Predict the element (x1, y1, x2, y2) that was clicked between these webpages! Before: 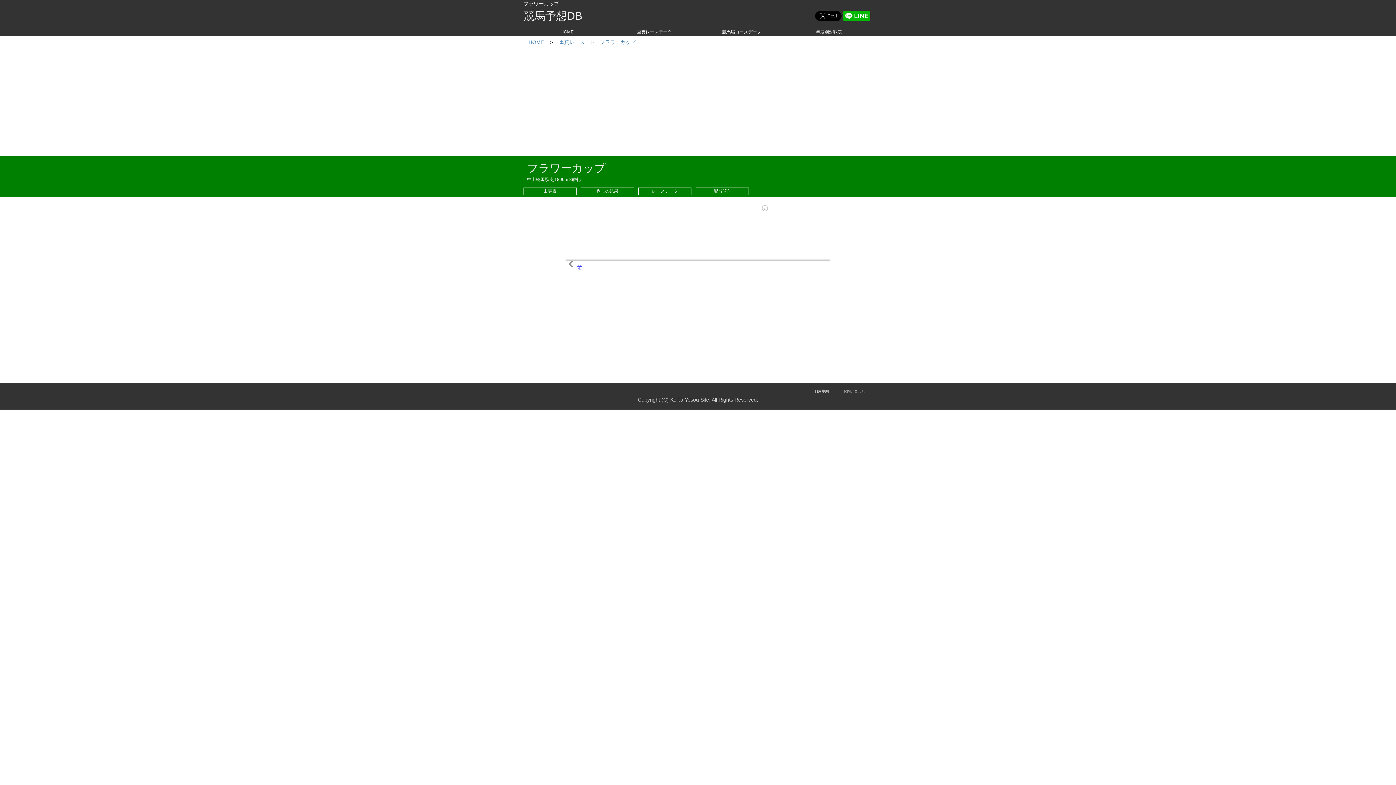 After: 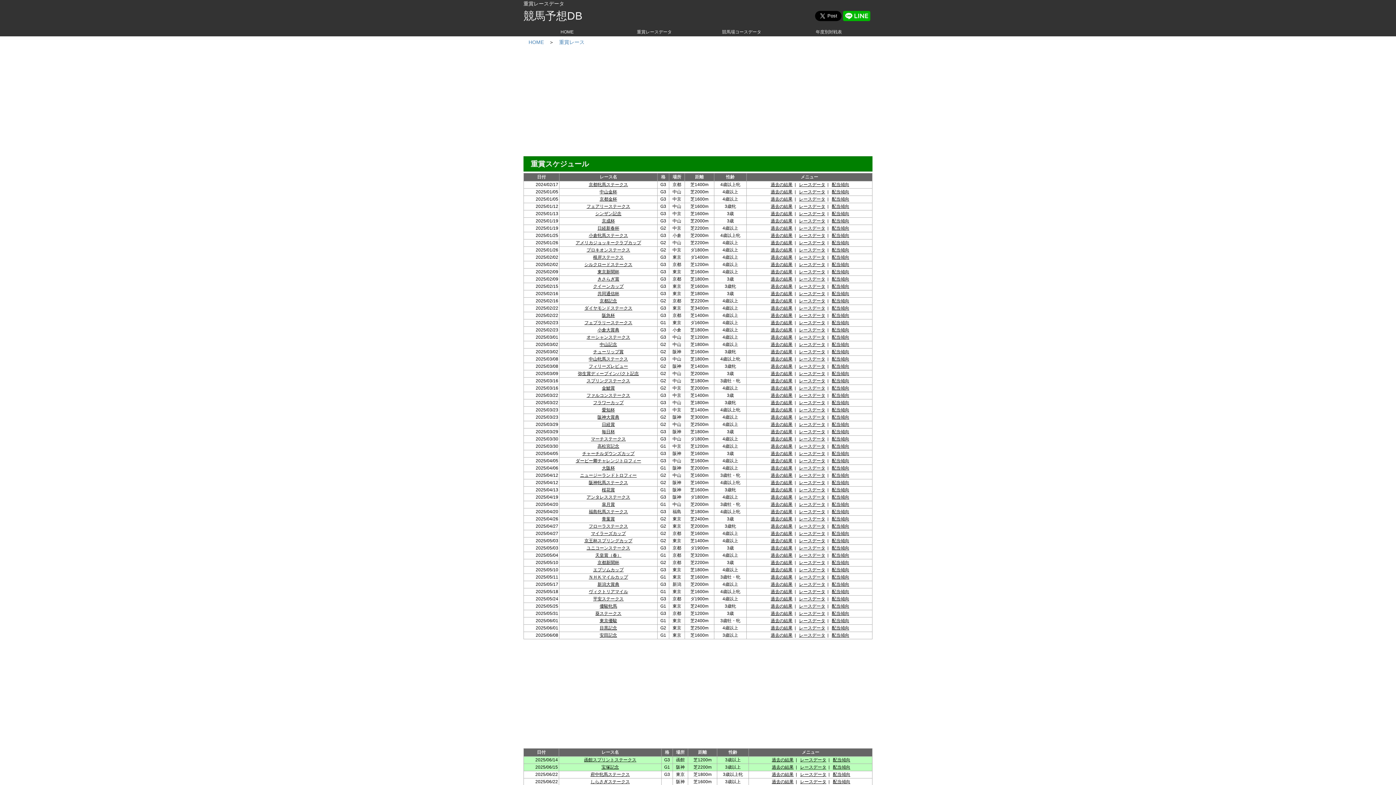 Action: label: 重賞レース bbox: (554, 39, 589, 45)